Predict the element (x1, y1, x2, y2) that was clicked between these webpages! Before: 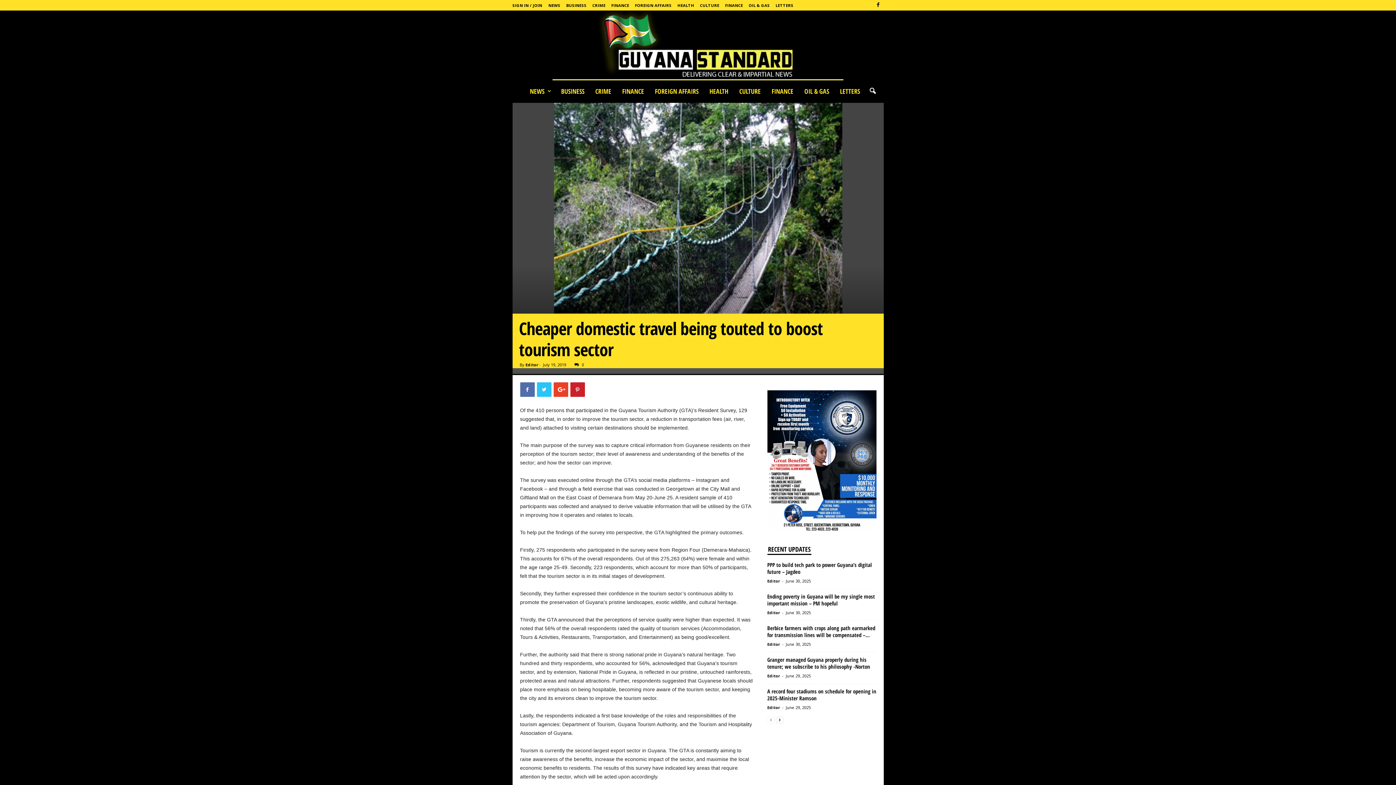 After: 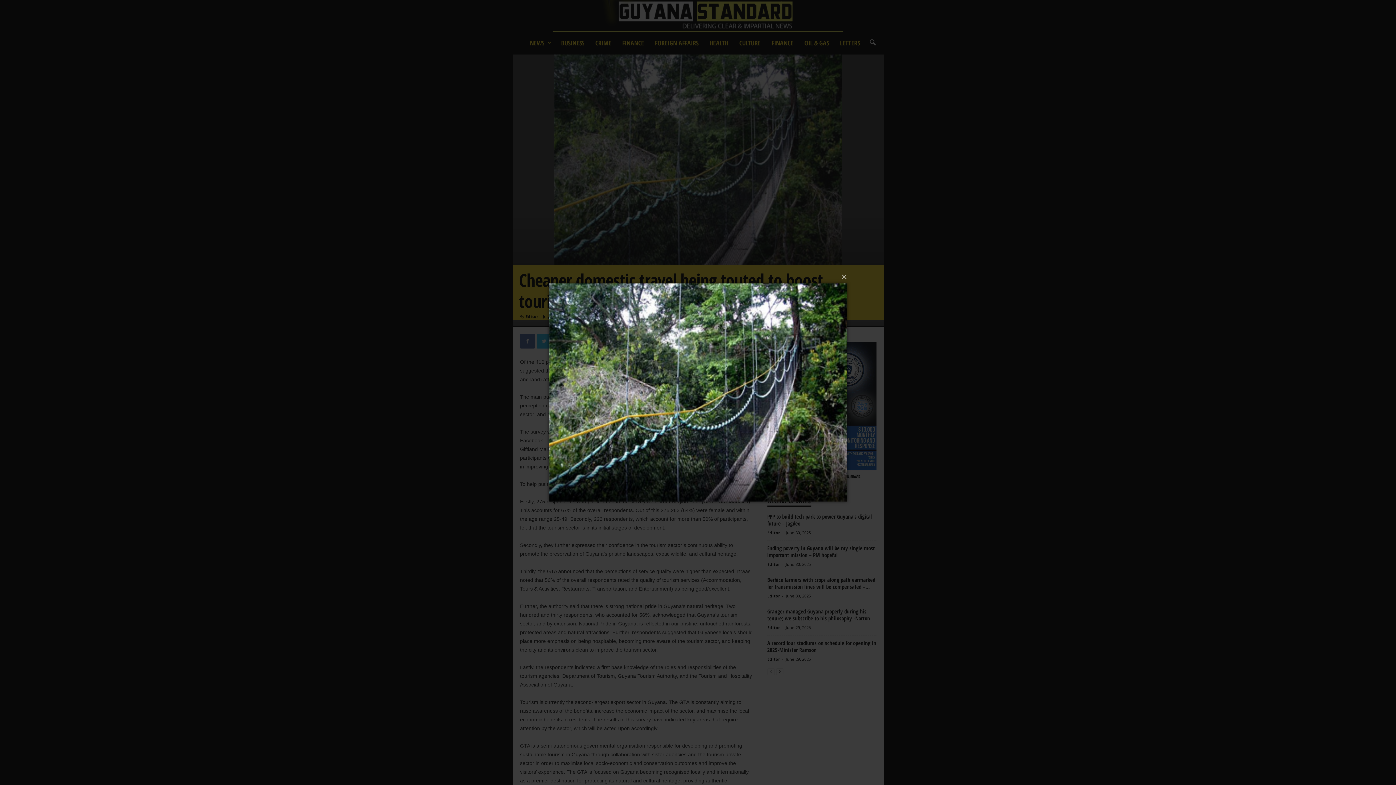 Action: bbox: (512, 102, 883, 313)